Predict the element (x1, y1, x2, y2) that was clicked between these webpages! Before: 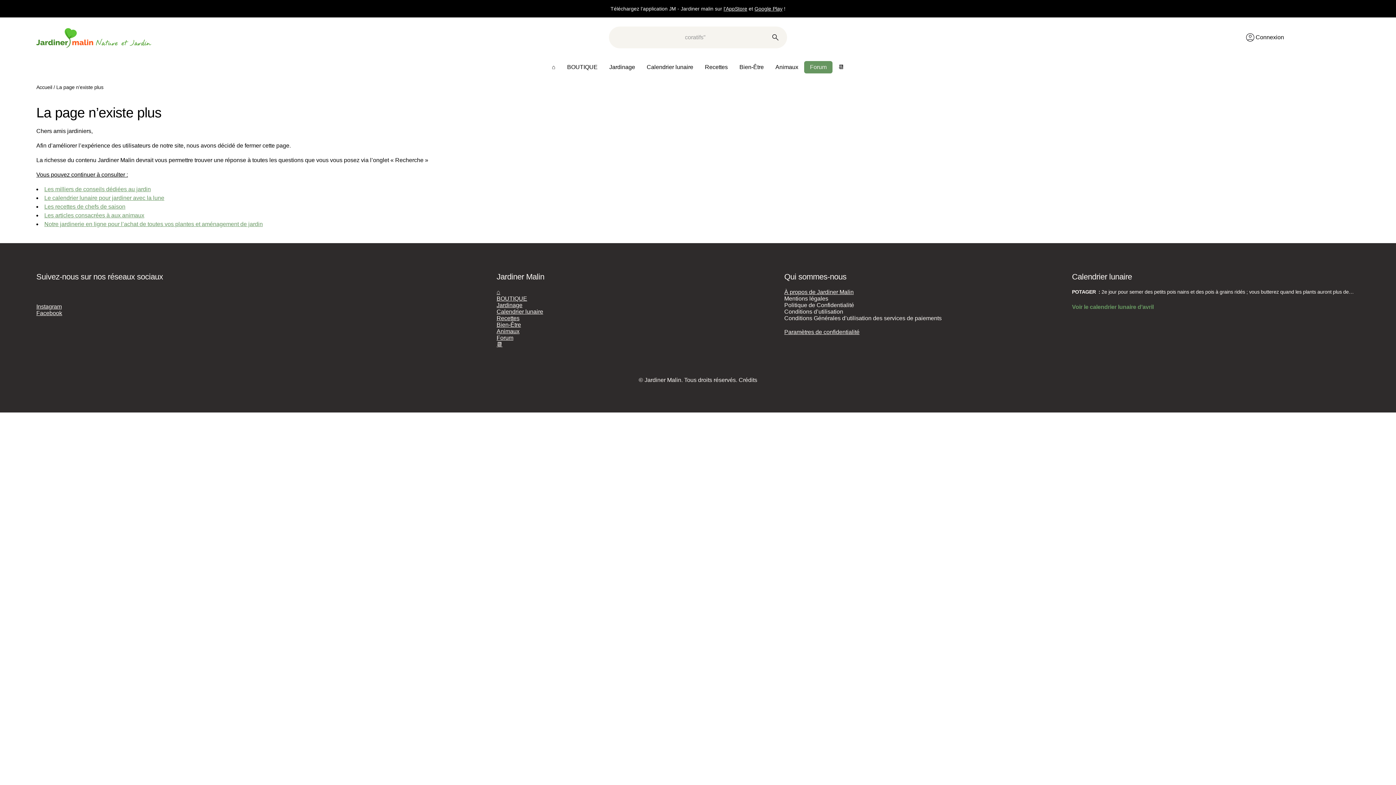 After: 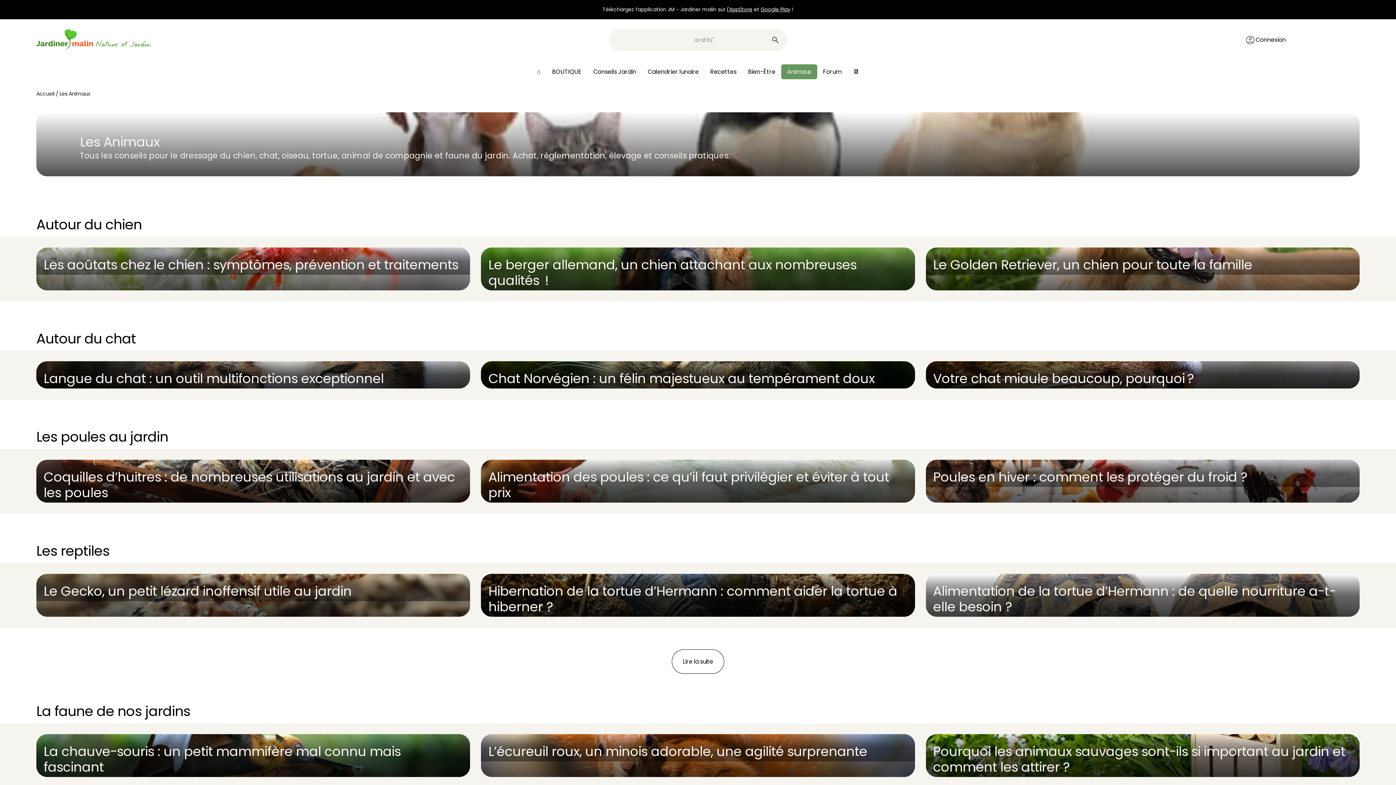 Action: bbox: (769, 61, 804, 73) label: Animaux